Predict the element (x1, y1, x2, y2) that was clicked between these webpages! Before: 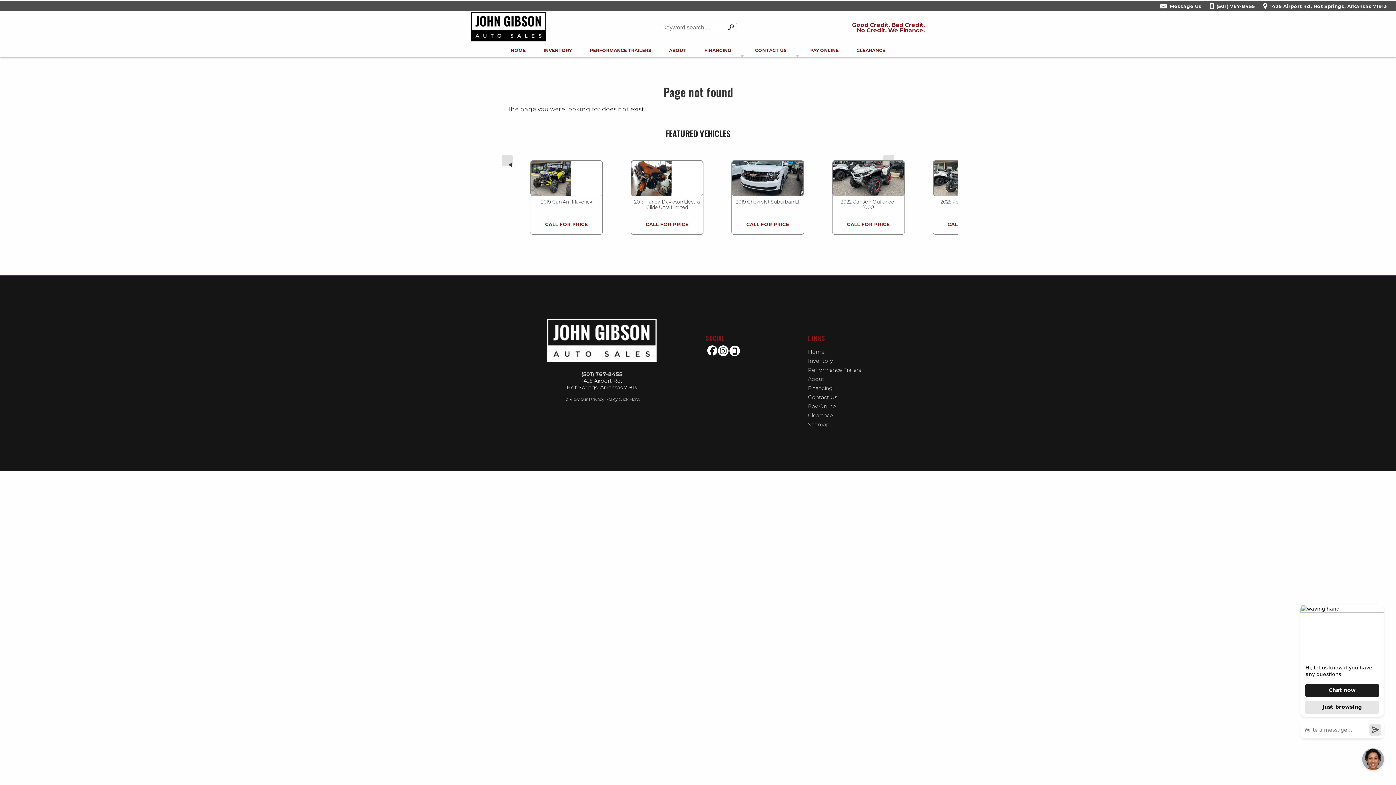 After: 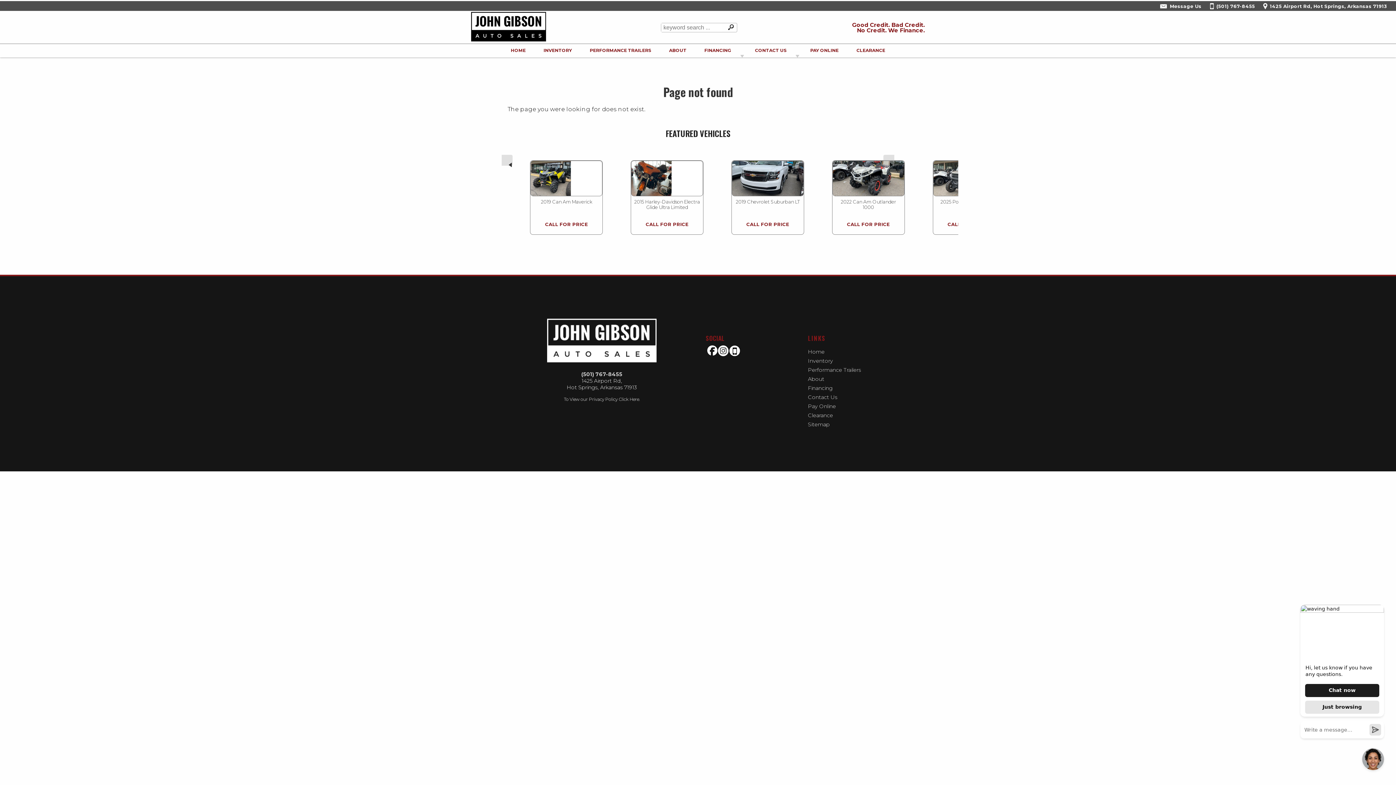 Action: bbox: (703, 352, 712, 358)